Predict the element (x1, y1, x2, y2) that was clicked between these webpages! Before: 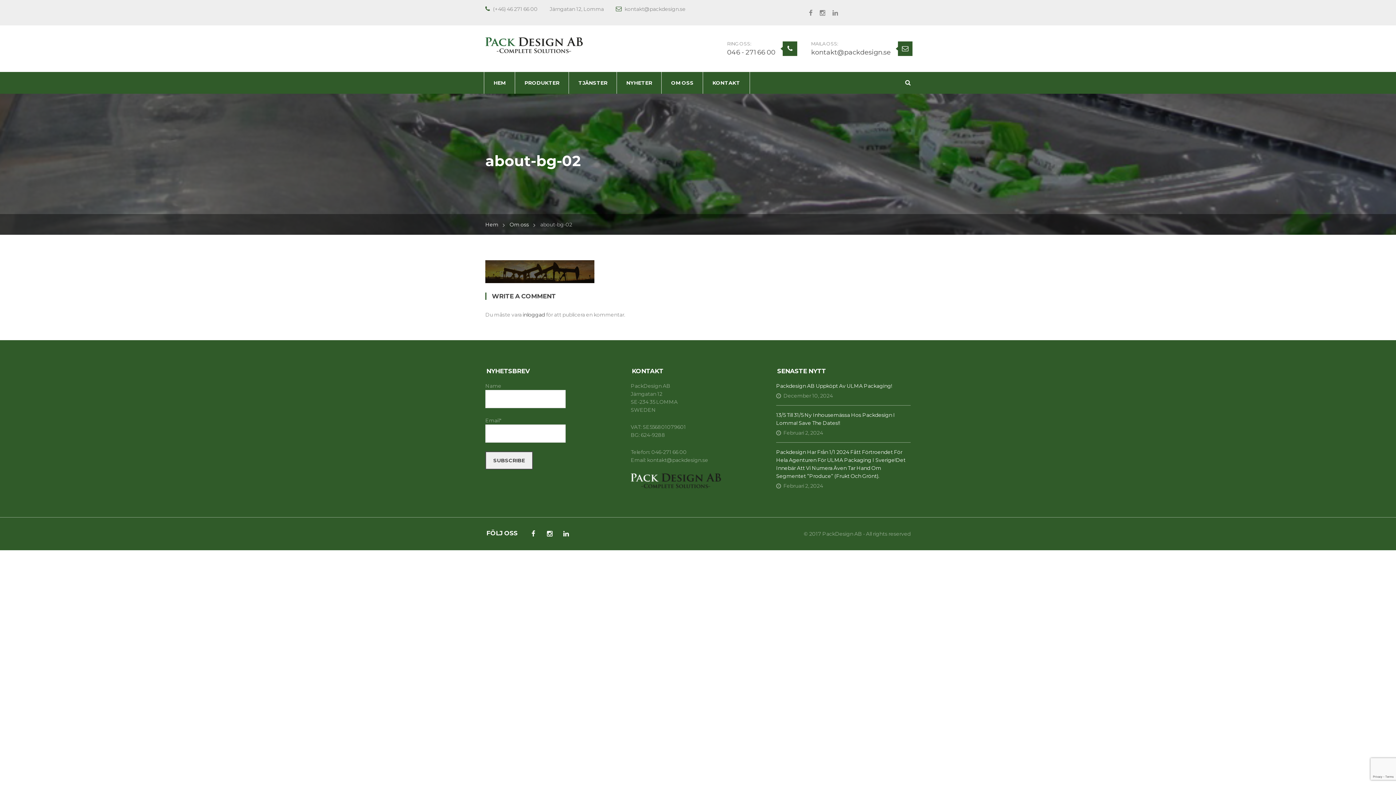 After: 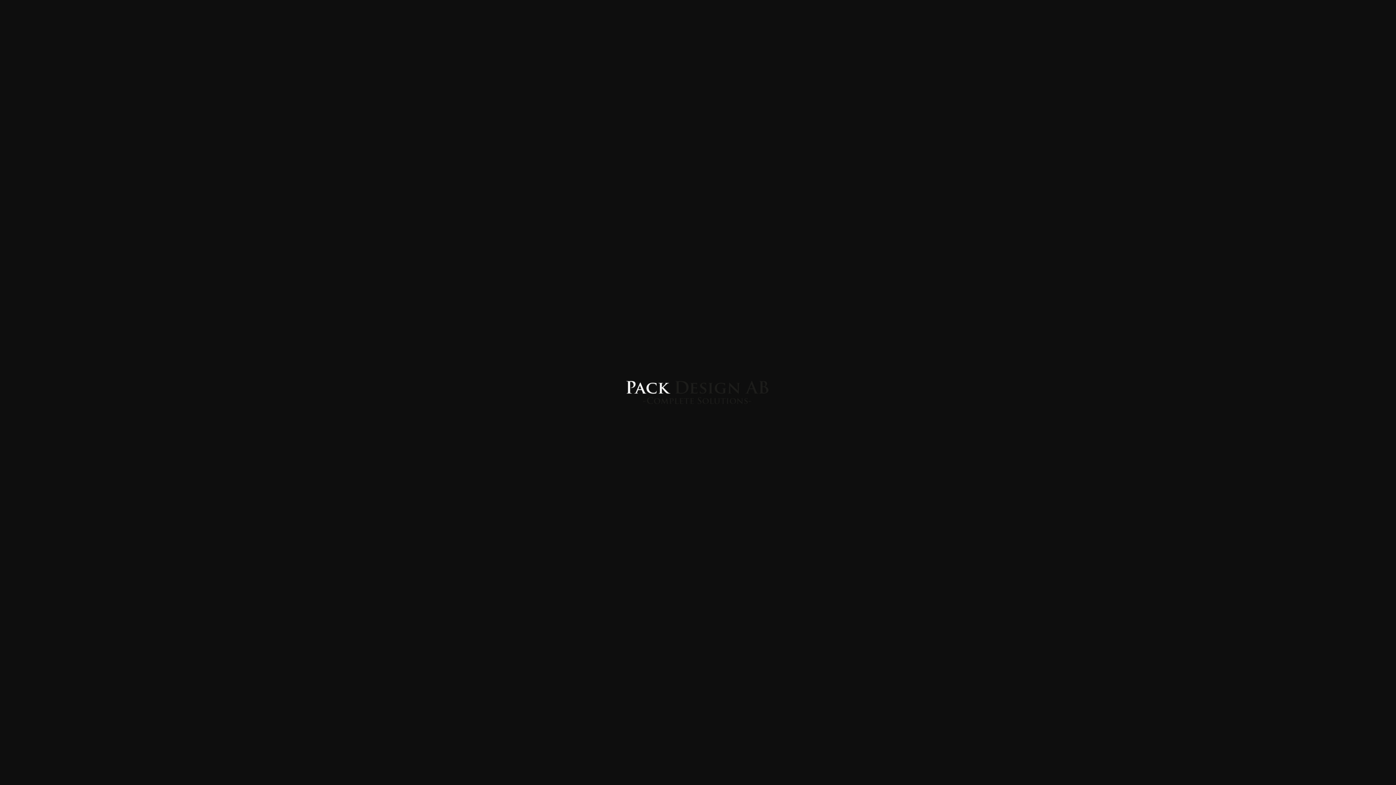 Action: bbox: (630, 477, 721, 483)